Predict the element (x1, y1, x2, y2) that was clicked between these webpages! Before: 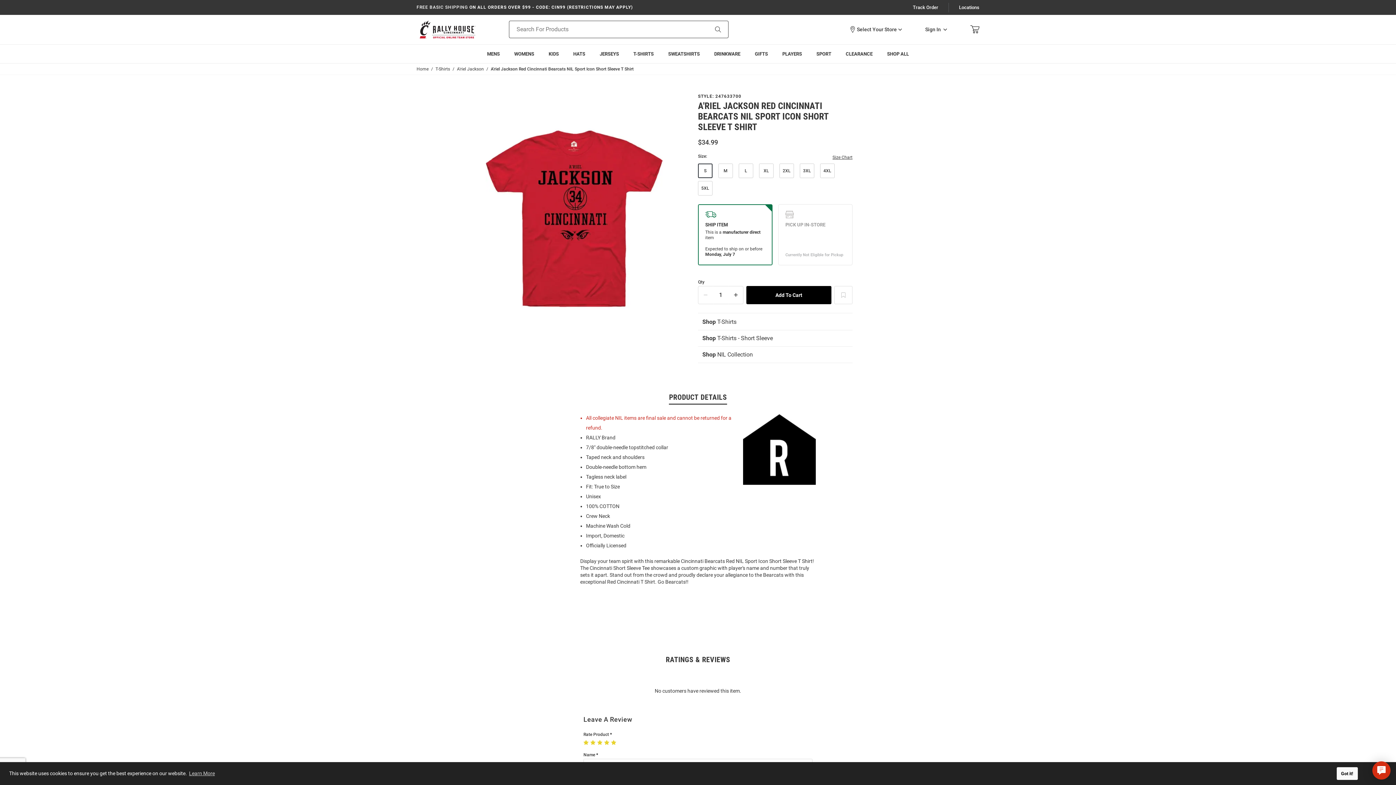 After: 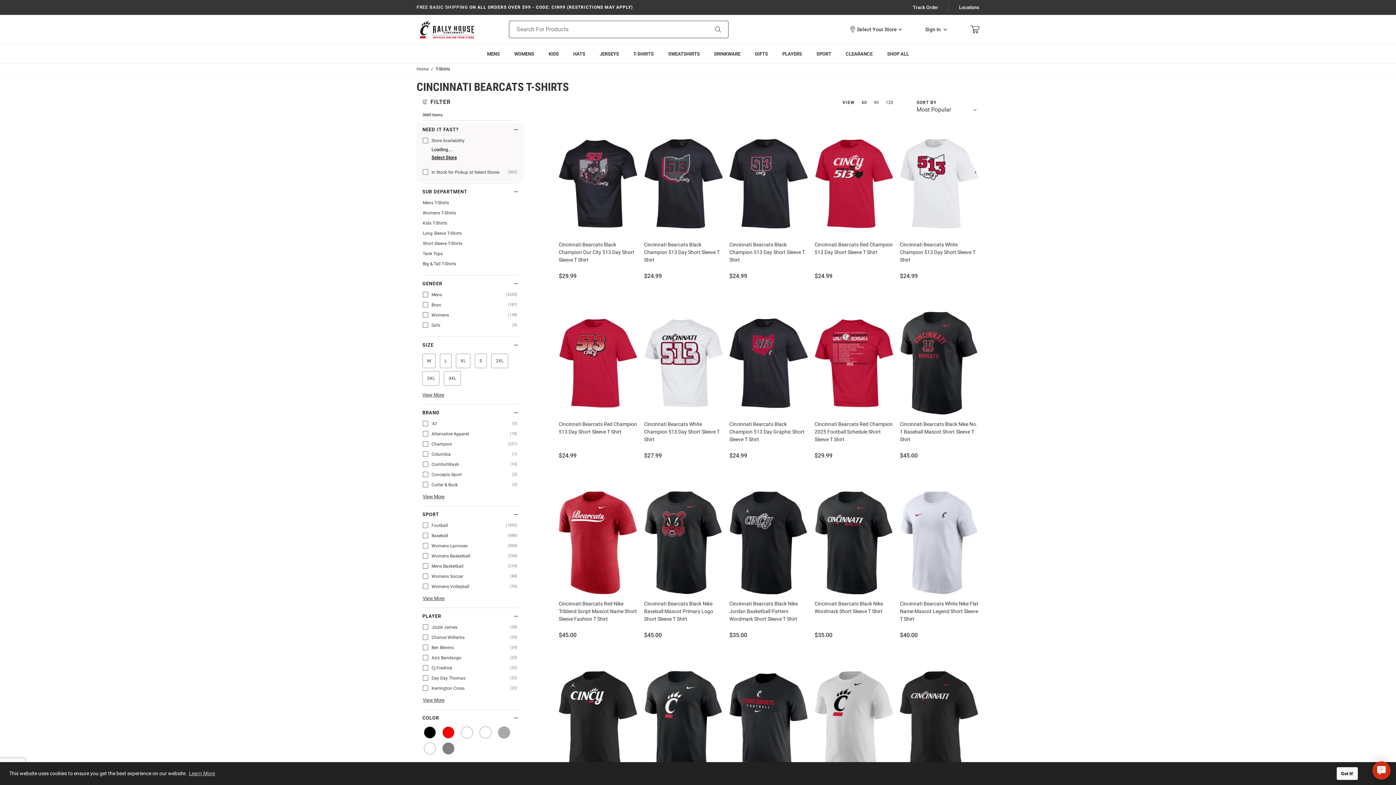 Action: label: T-Shirts bbox: (435, 65, 450, 72)